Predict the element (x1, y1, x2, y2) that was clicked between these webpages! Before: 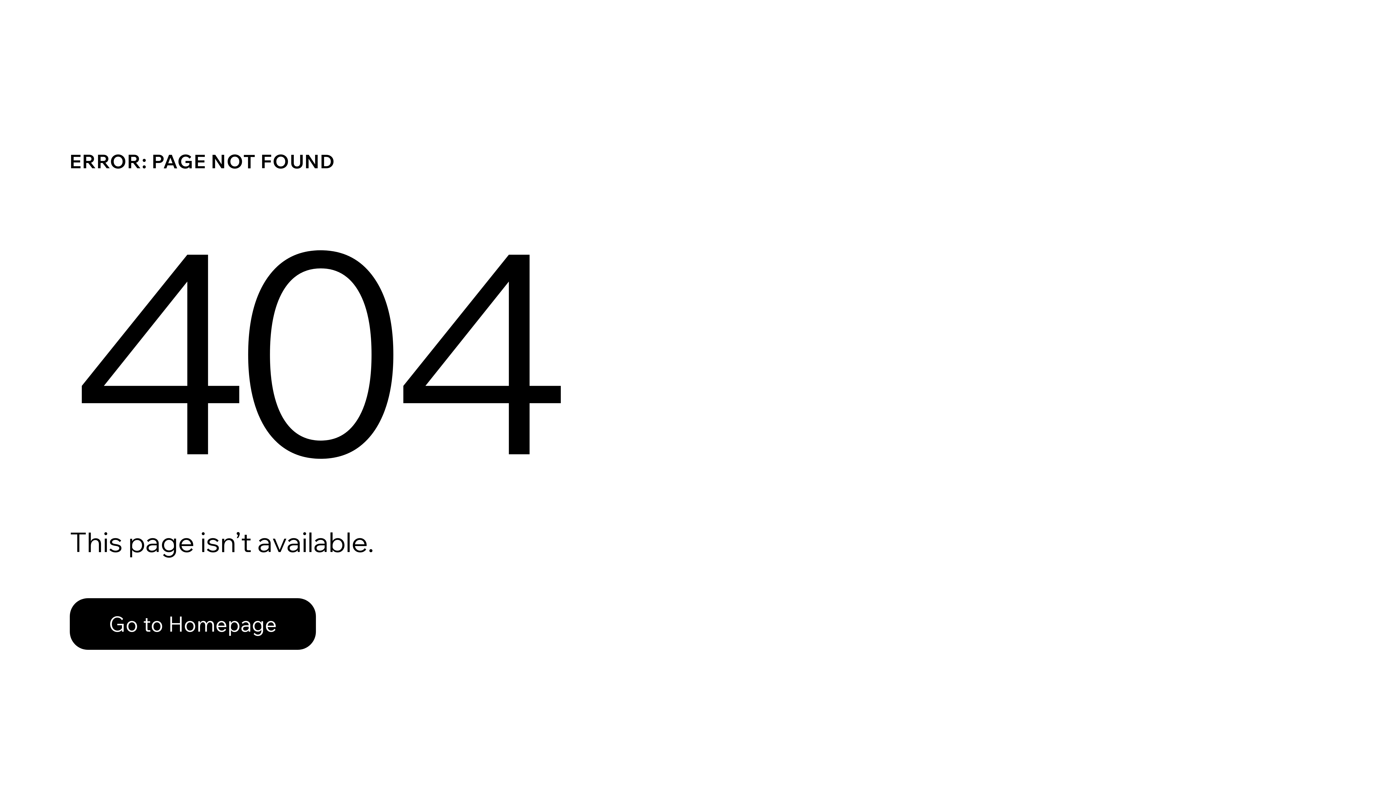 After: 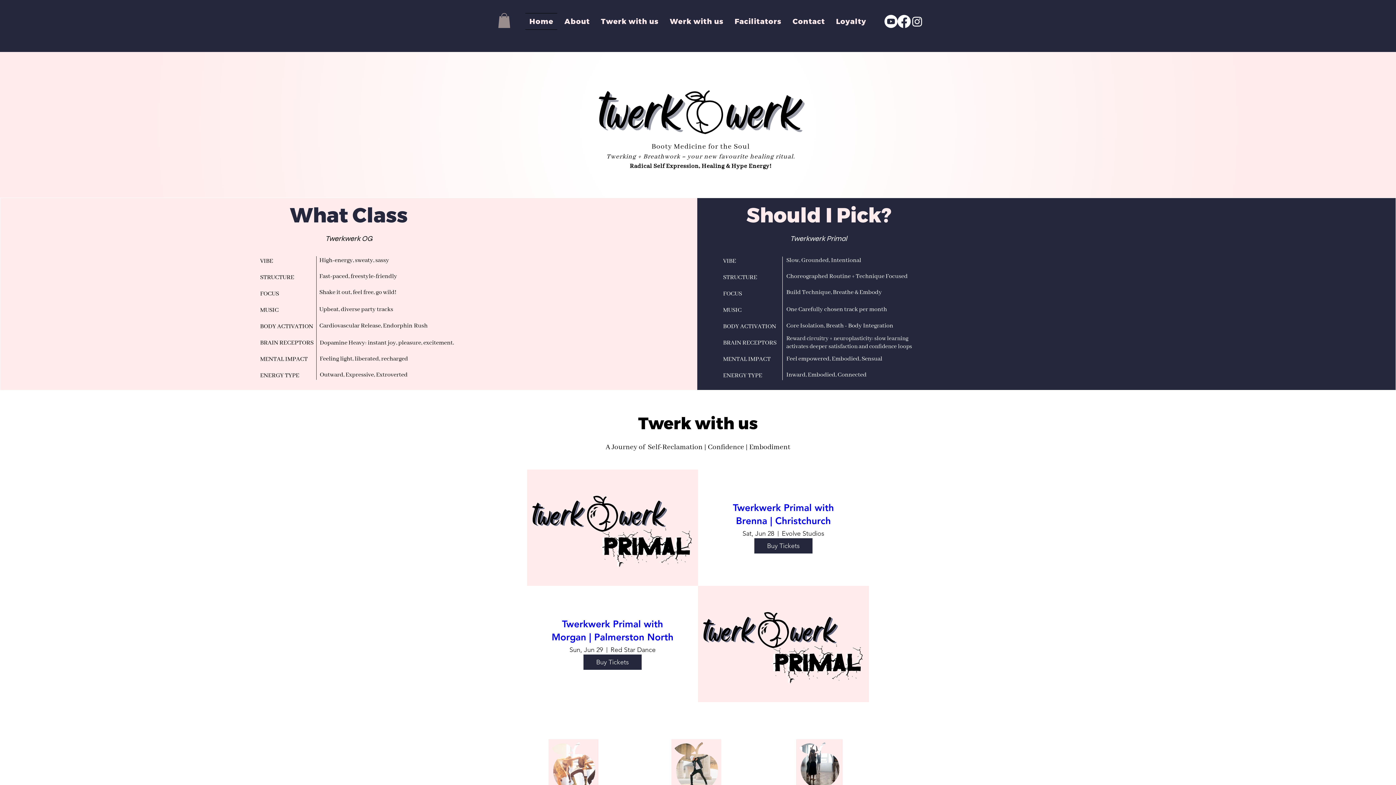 Action: bbox: (69, 598, 316, 650) label: Go to Homepage